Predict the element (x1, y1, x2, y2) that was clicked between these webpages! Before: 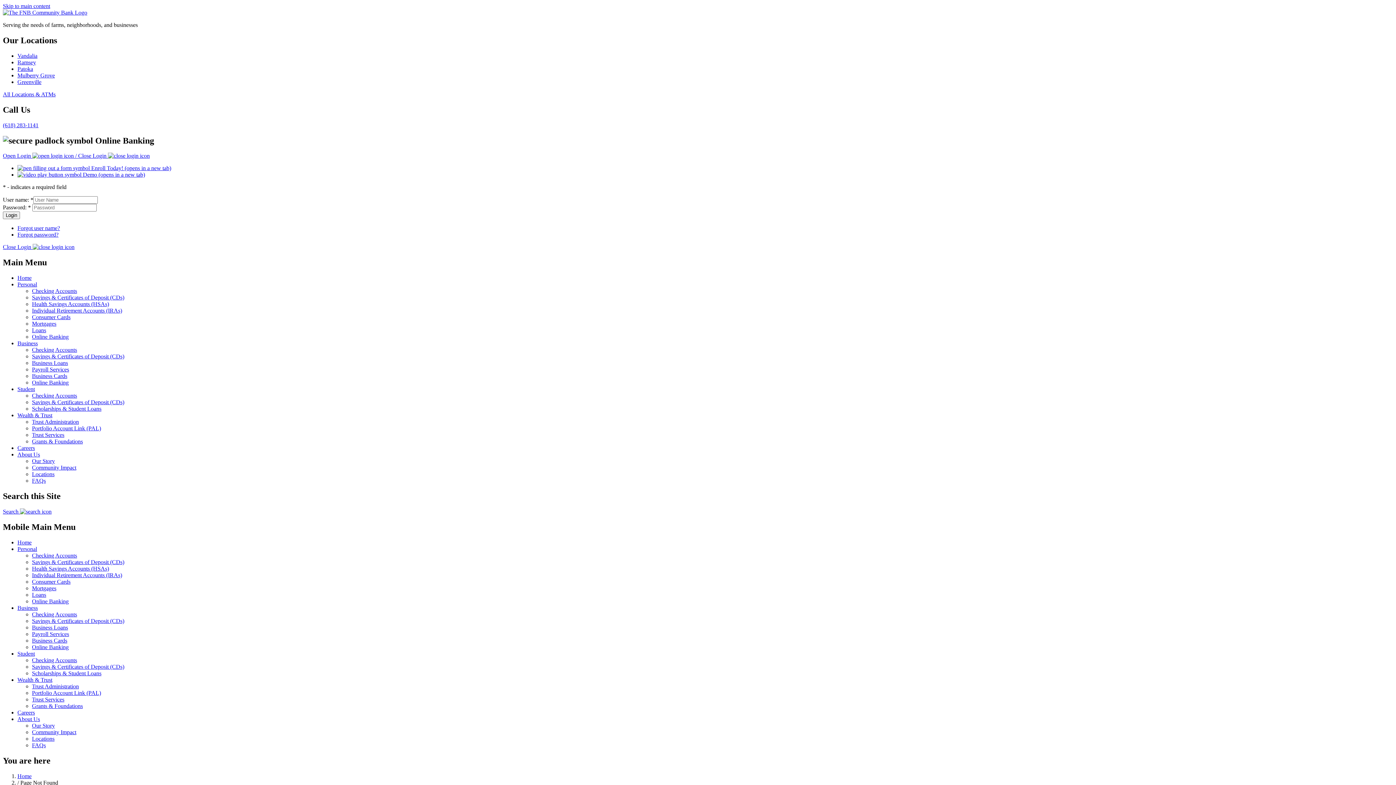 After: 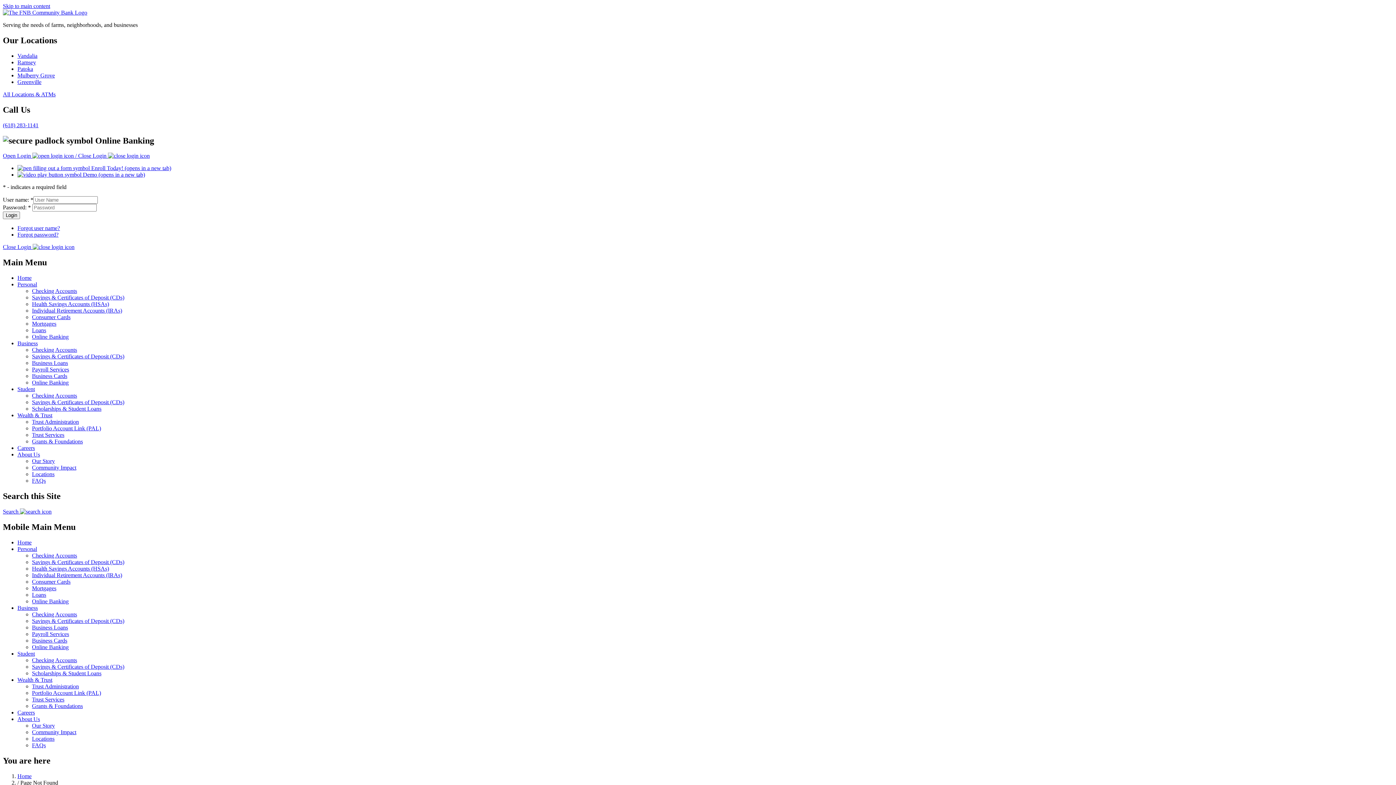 Action: bbox: (17, 716, 40, 722) label: About Us